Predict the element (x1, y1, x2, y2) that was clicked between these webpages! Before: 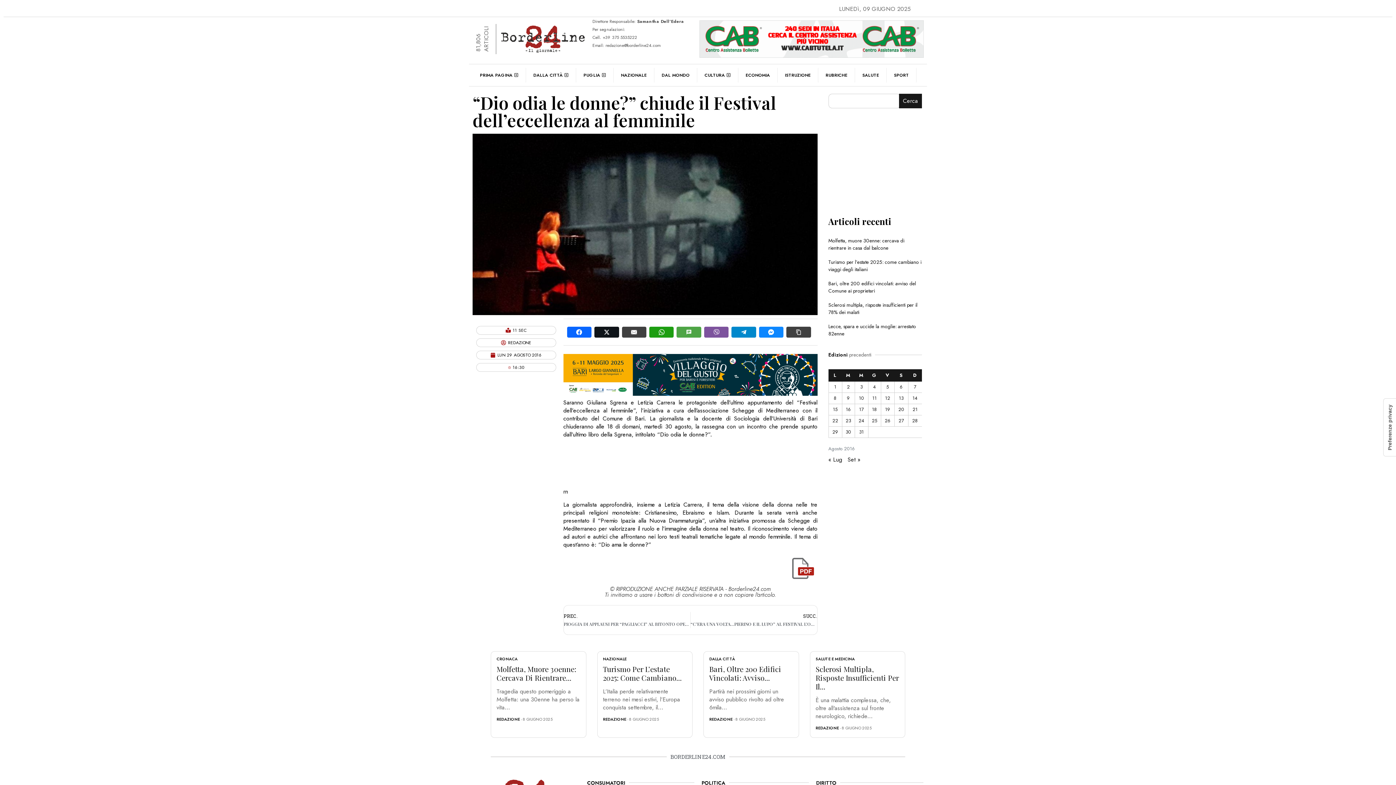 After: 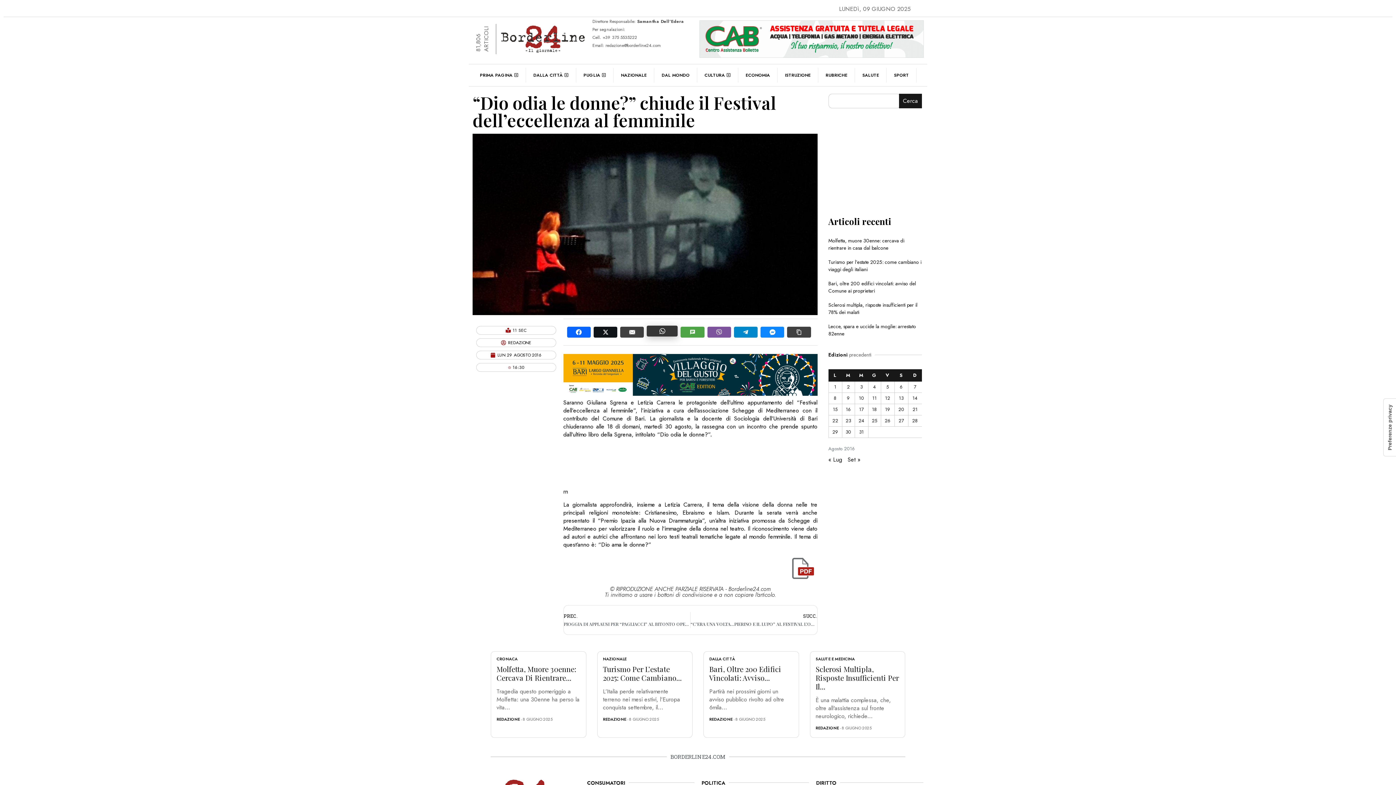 Action: bbox: (649, 326, 673, 337)